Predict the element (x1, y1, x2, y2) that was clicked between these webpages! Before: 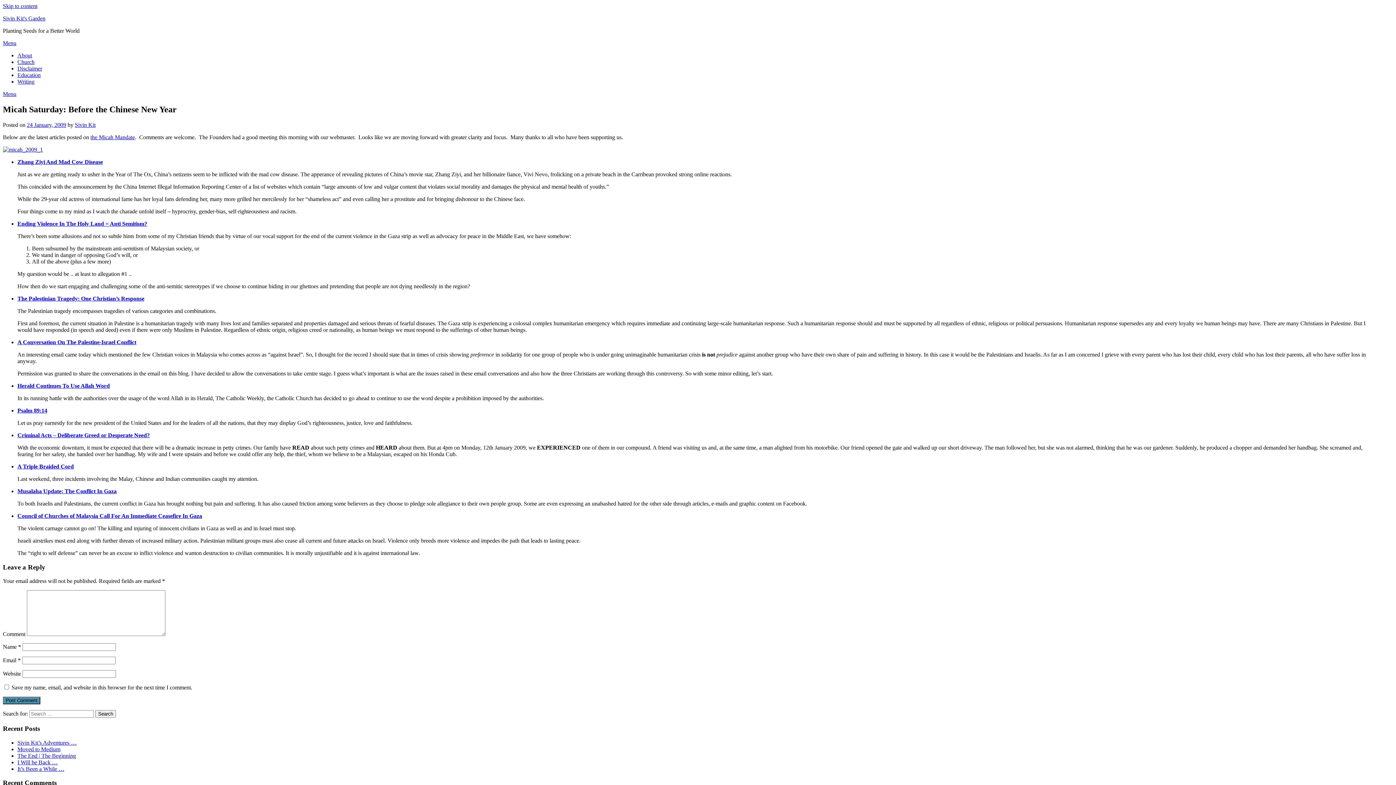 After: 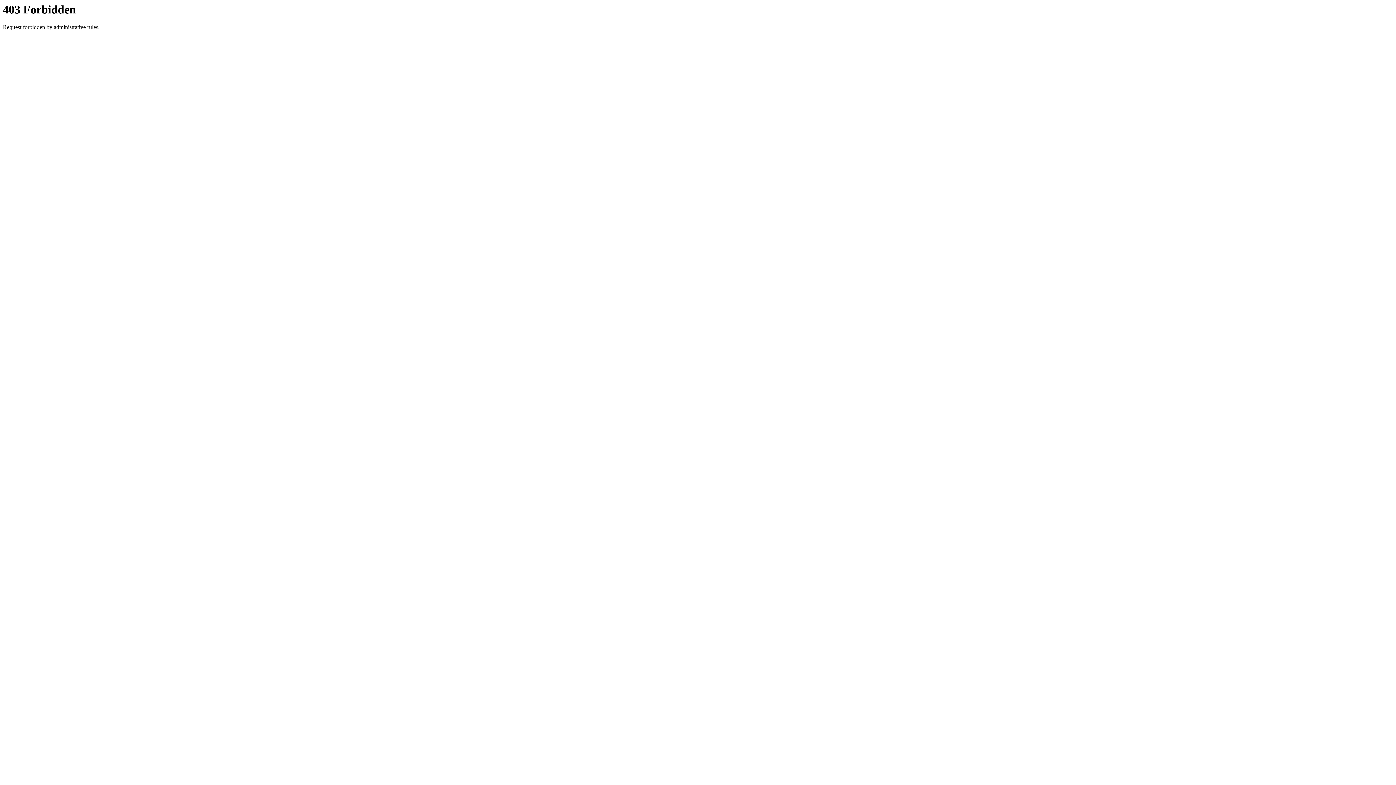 Action: bbox: (17, 382, 109, 389) label: Herald Continues To Use Allah Word